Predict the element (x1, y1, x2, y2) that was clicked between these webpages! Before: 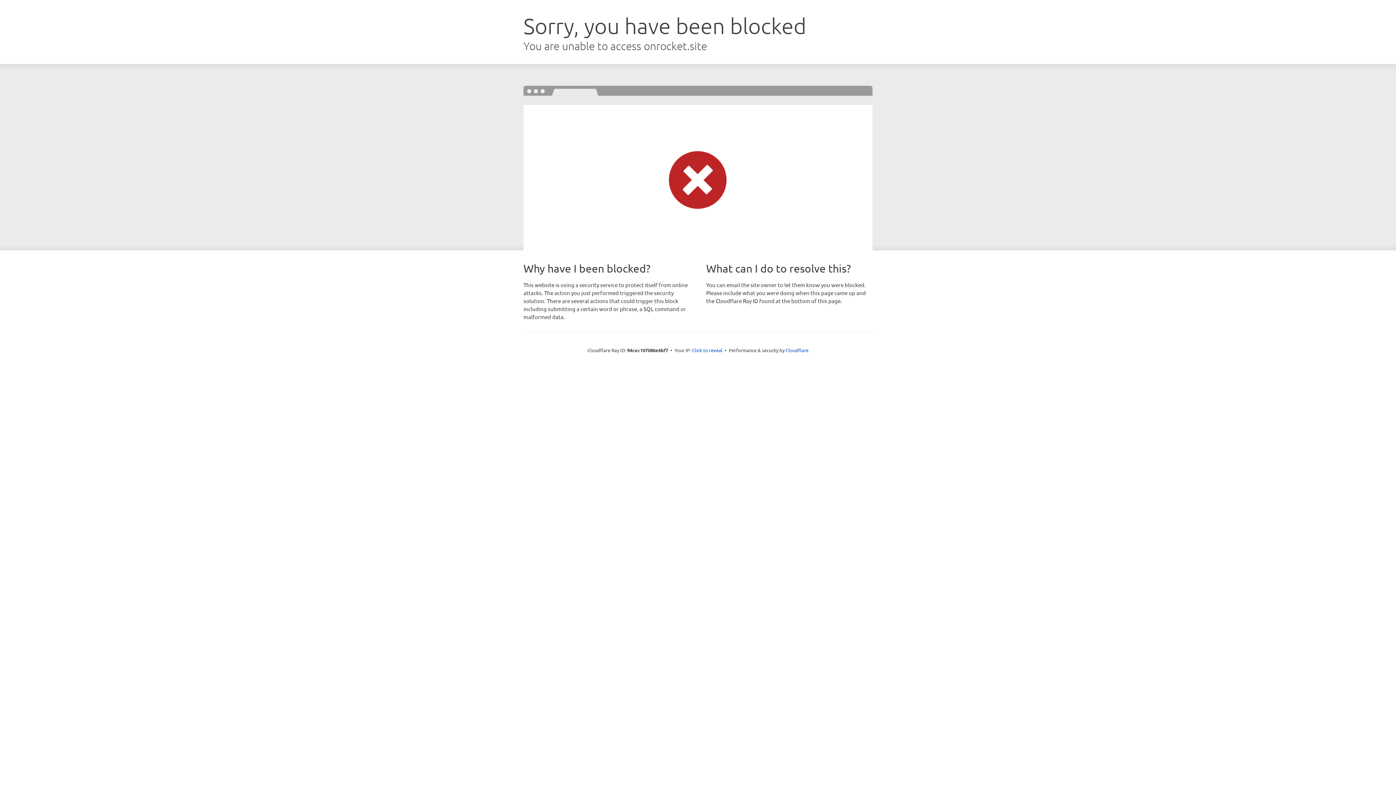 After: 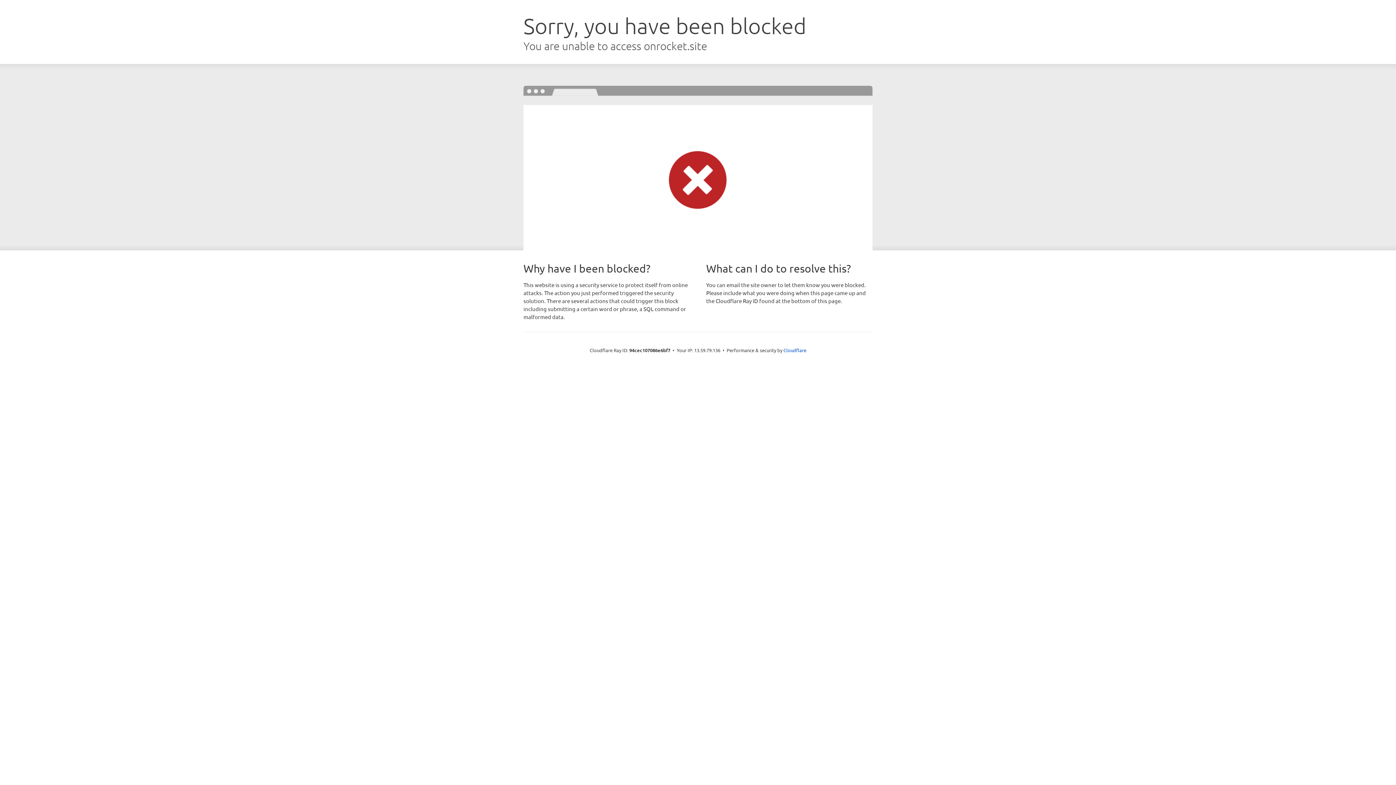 Action: bbox: (692, 346, 722, 353) label: Click to reveal